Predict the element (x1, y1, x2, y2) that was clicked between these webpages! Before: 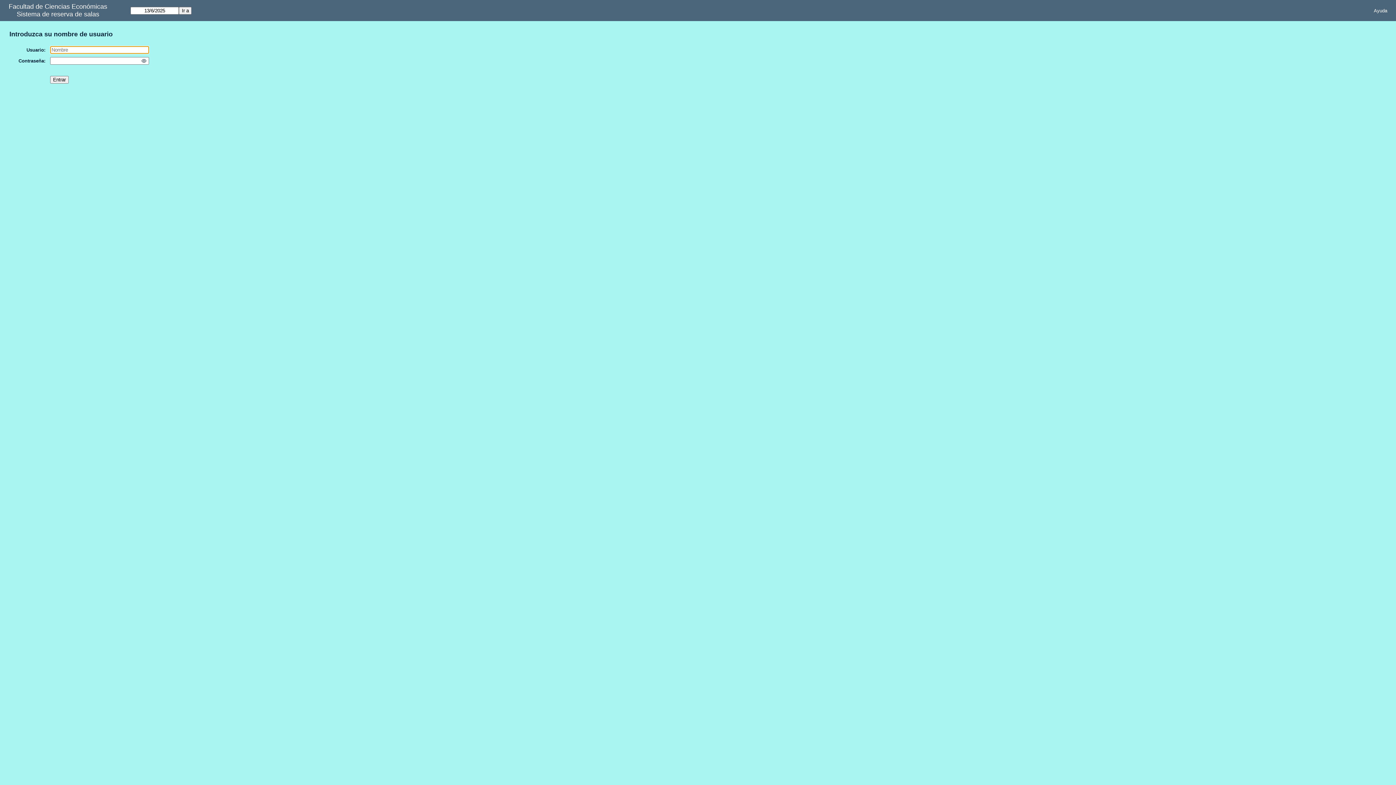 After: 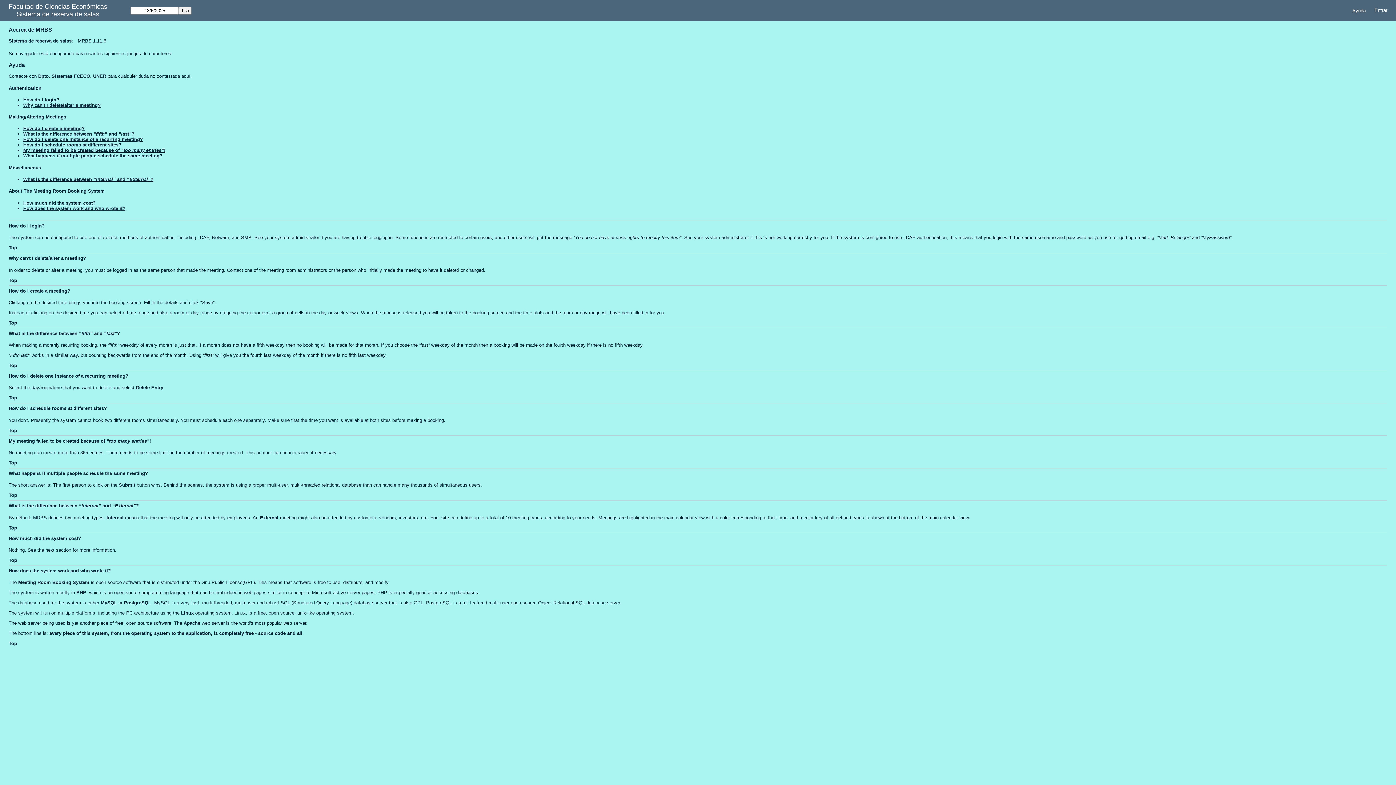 Action: bbox: (1369, 5, 1392, 15) label: Ayuda